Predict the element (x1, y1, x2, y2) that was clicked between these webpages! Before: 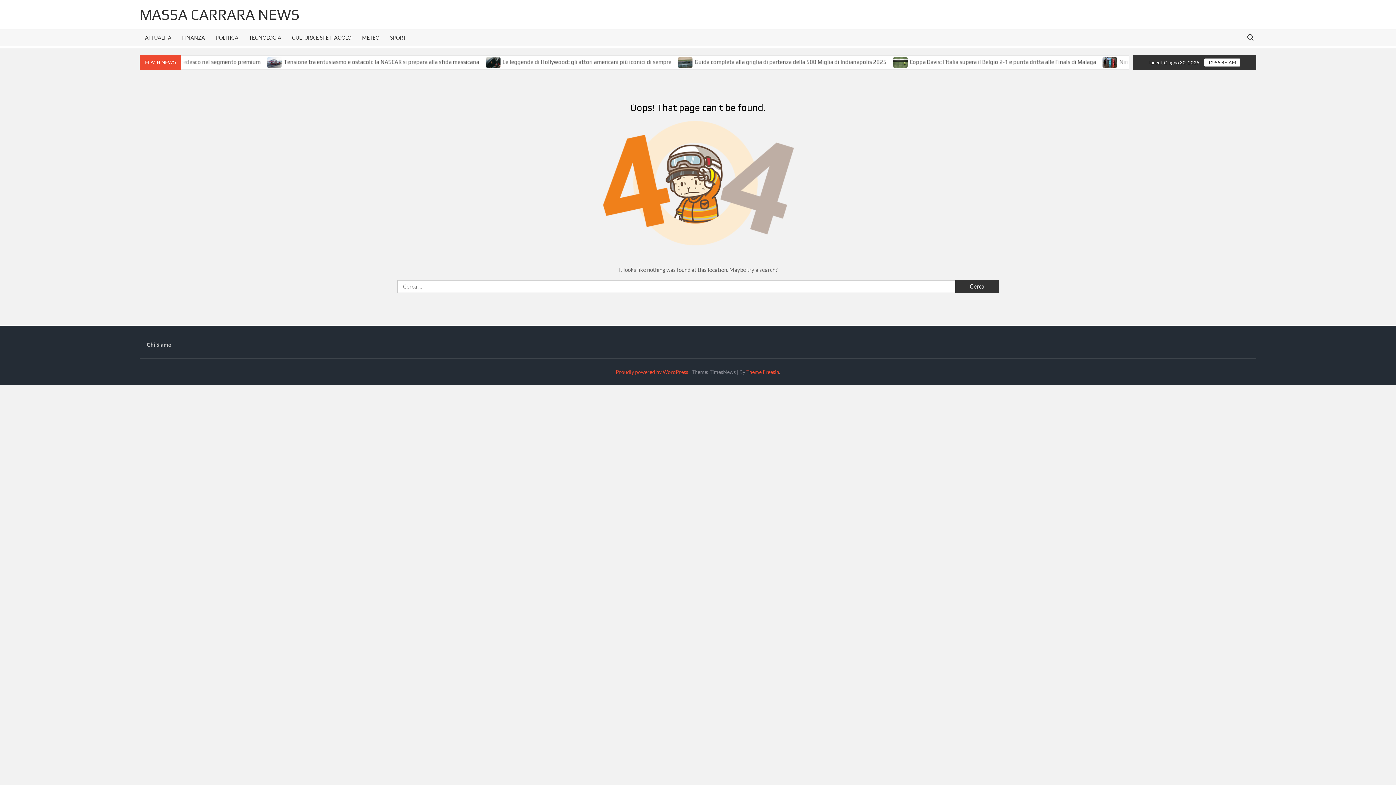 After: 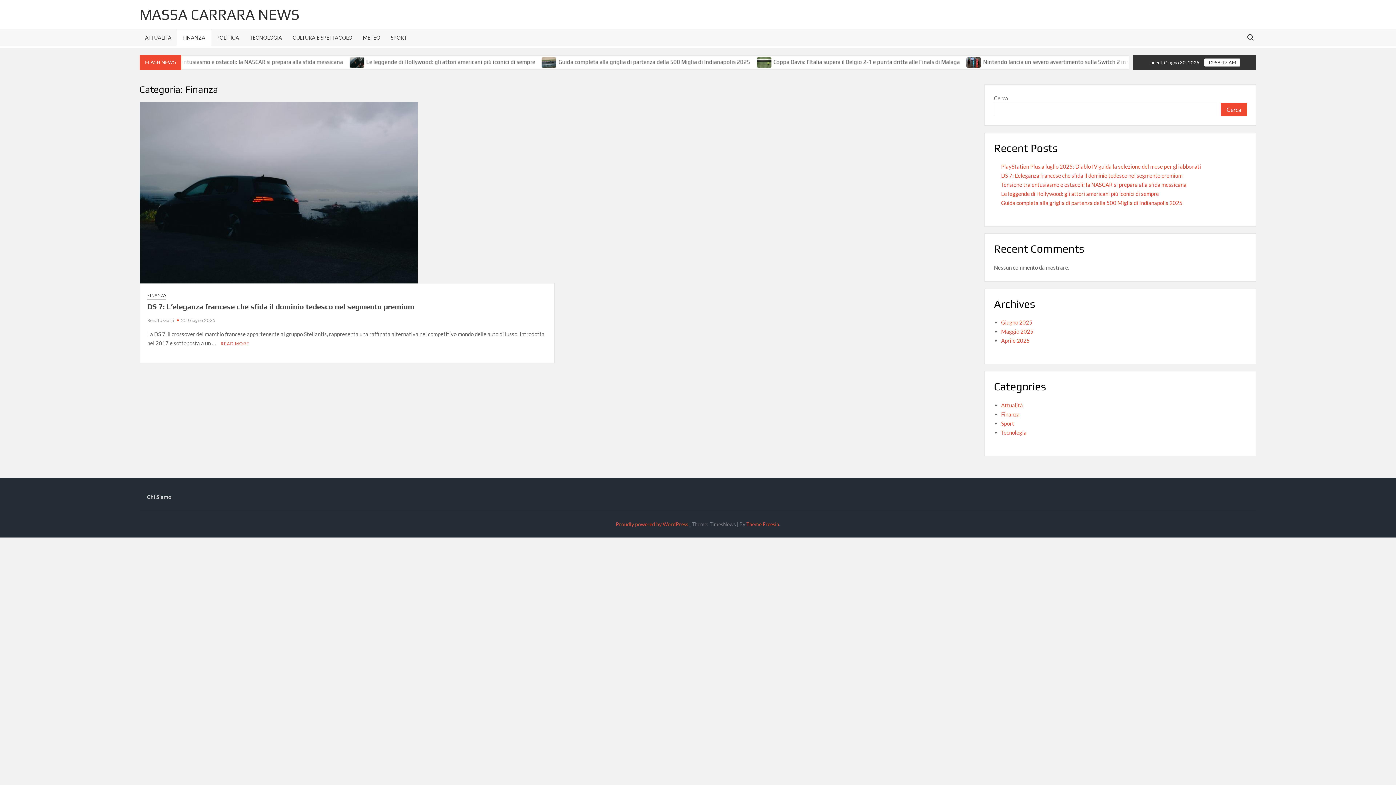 Action: label: FINANZA bbox: (176, 29, 210, 45)